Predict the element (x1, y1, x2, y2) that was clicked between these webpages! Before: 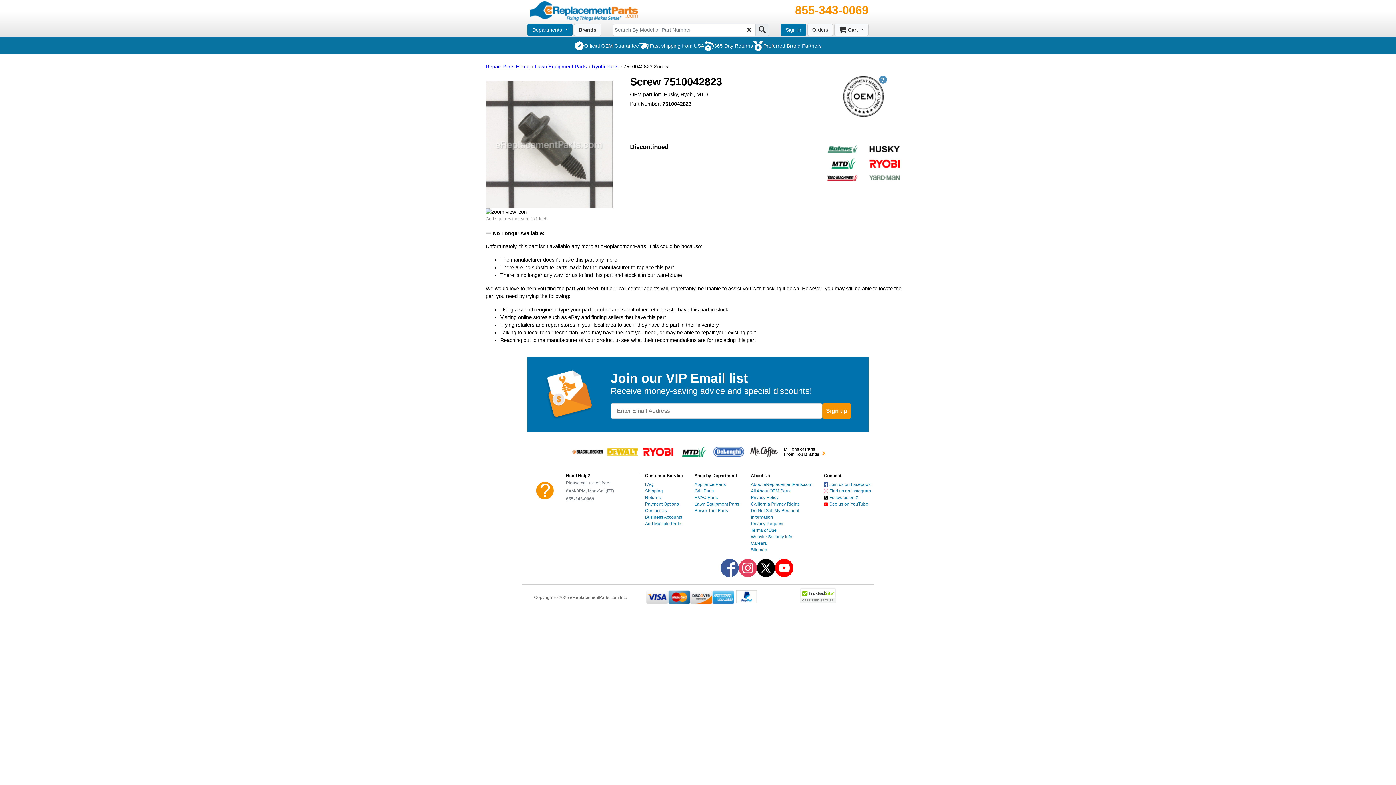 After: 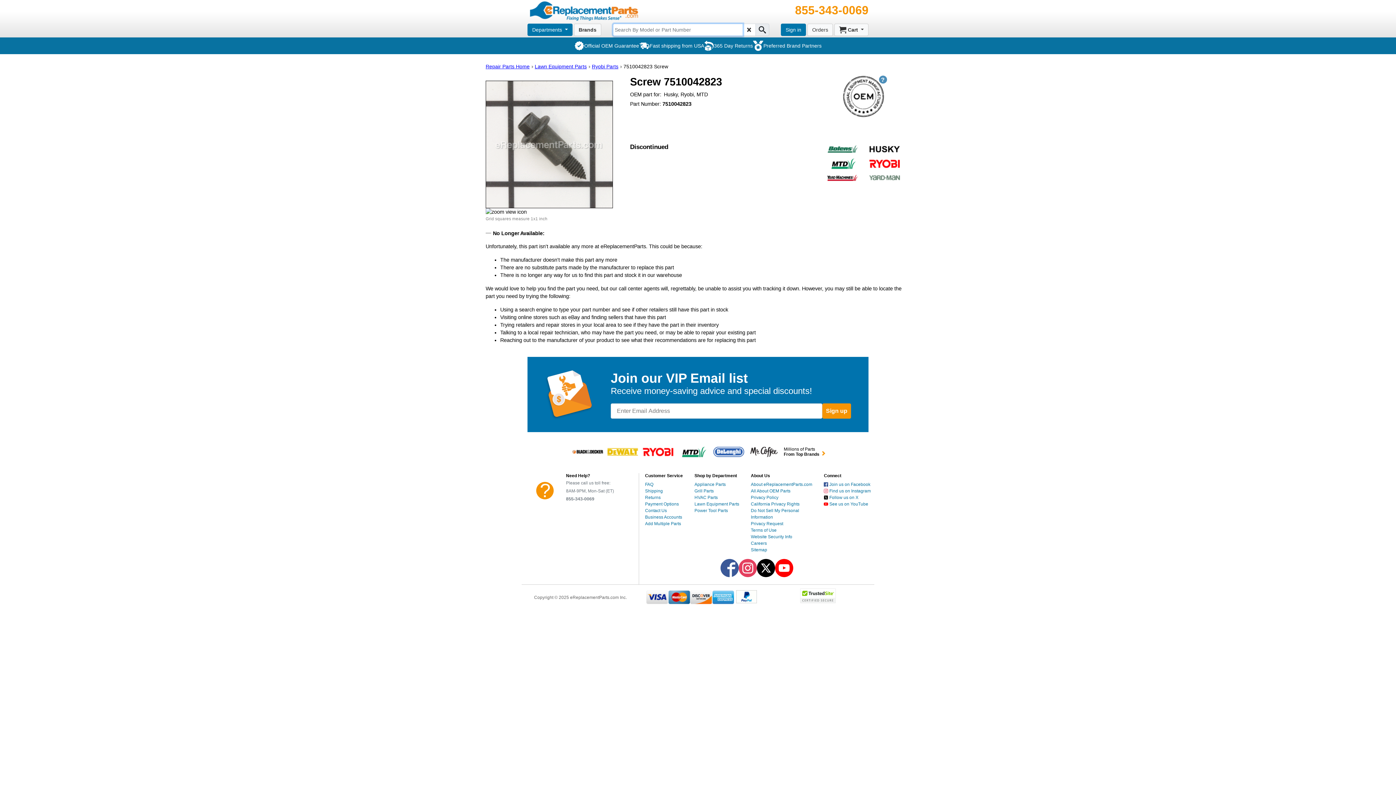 Action: label: Submit search bbox: (755, 23, 769, 36)